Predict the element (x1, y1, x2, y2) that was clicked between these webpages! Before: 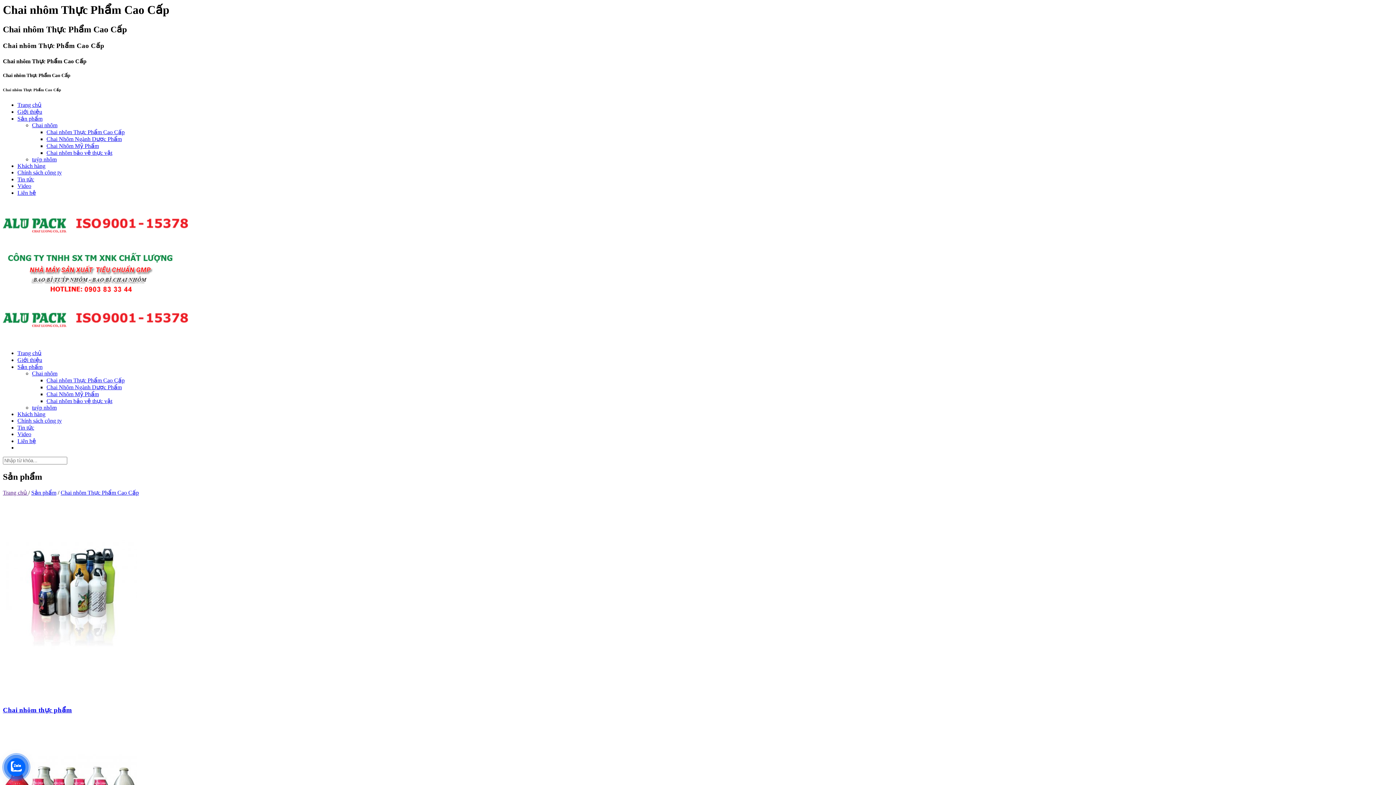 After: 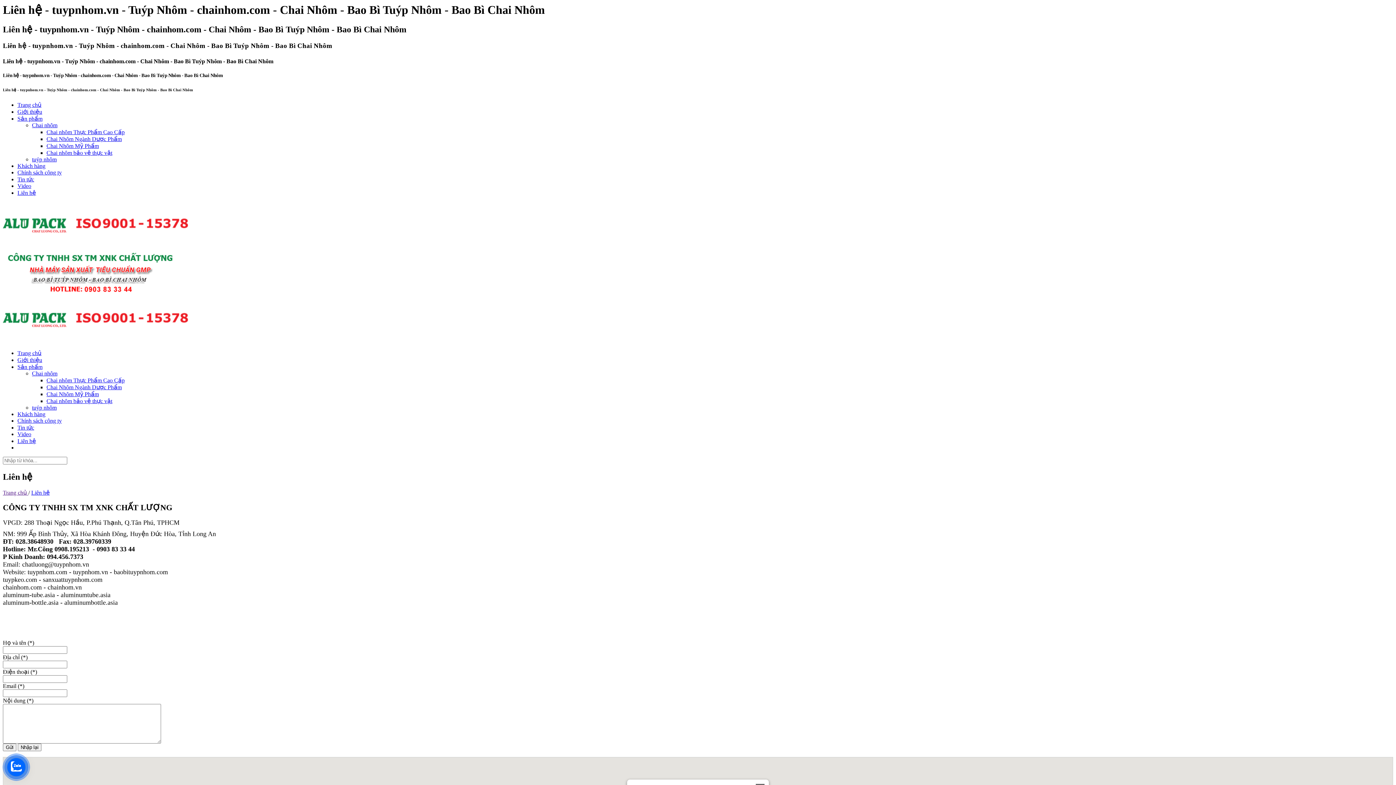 Action: label: Liên hệ bbox: (17, 189, 36, 195)